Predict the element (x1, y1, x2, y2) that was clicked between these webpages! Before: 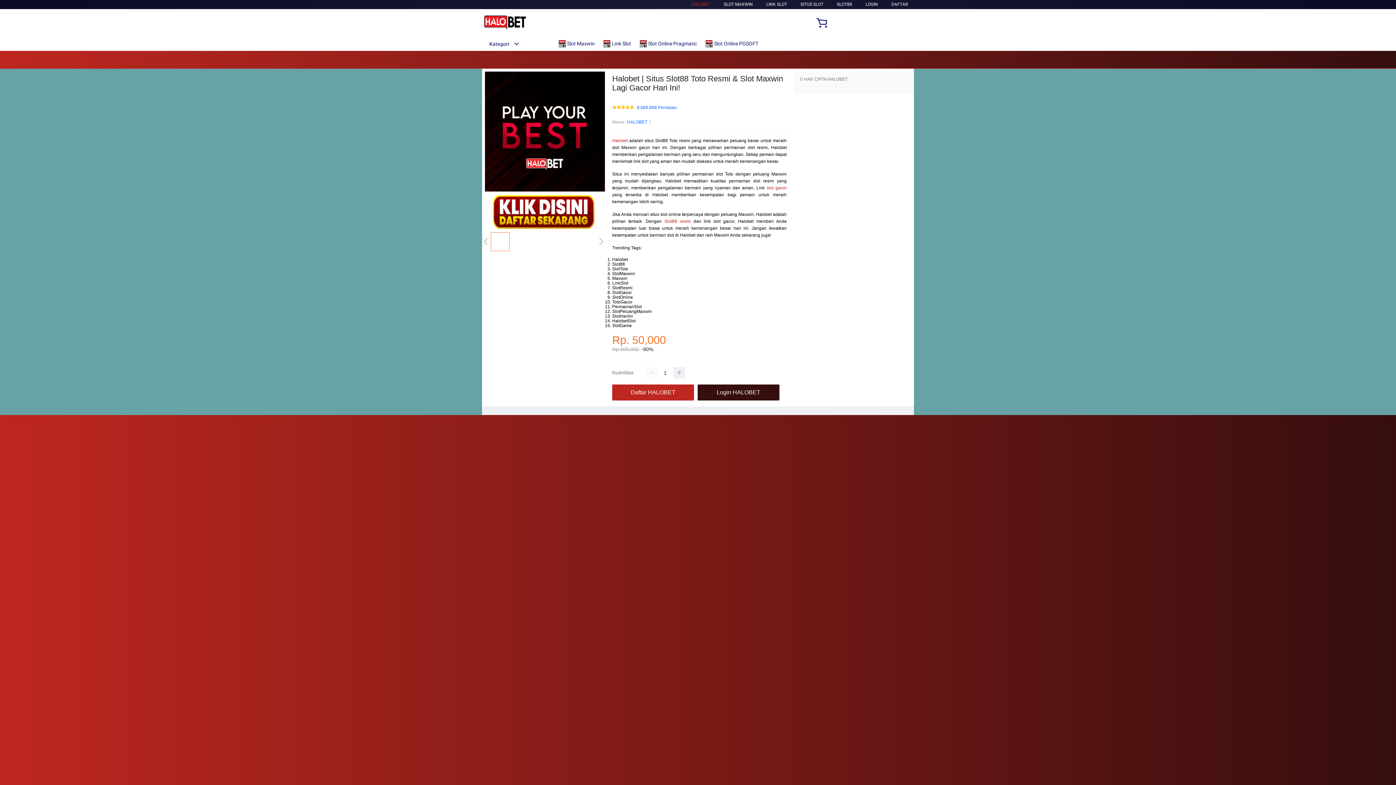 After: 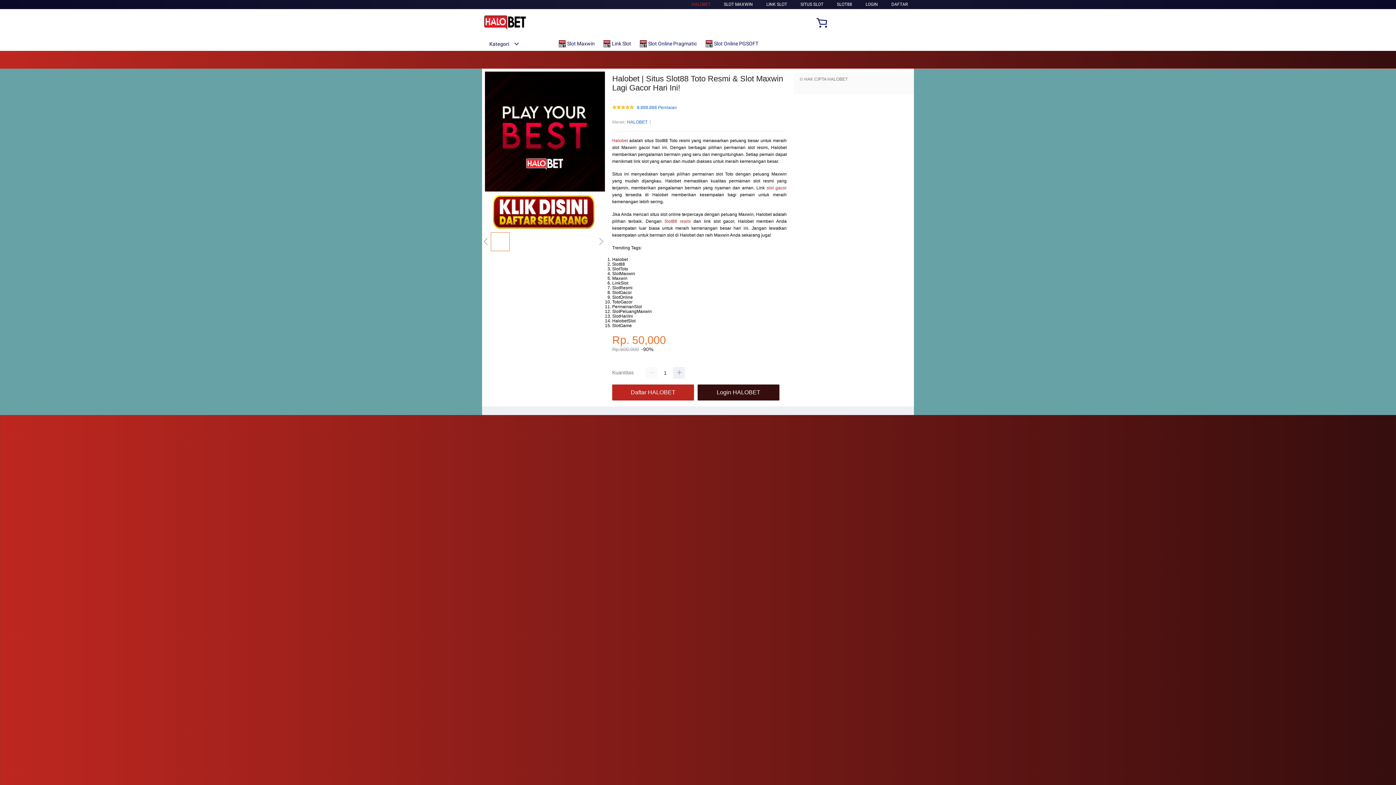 Action: bbox: (766, 1, 787, 6) label: LINK SLOT